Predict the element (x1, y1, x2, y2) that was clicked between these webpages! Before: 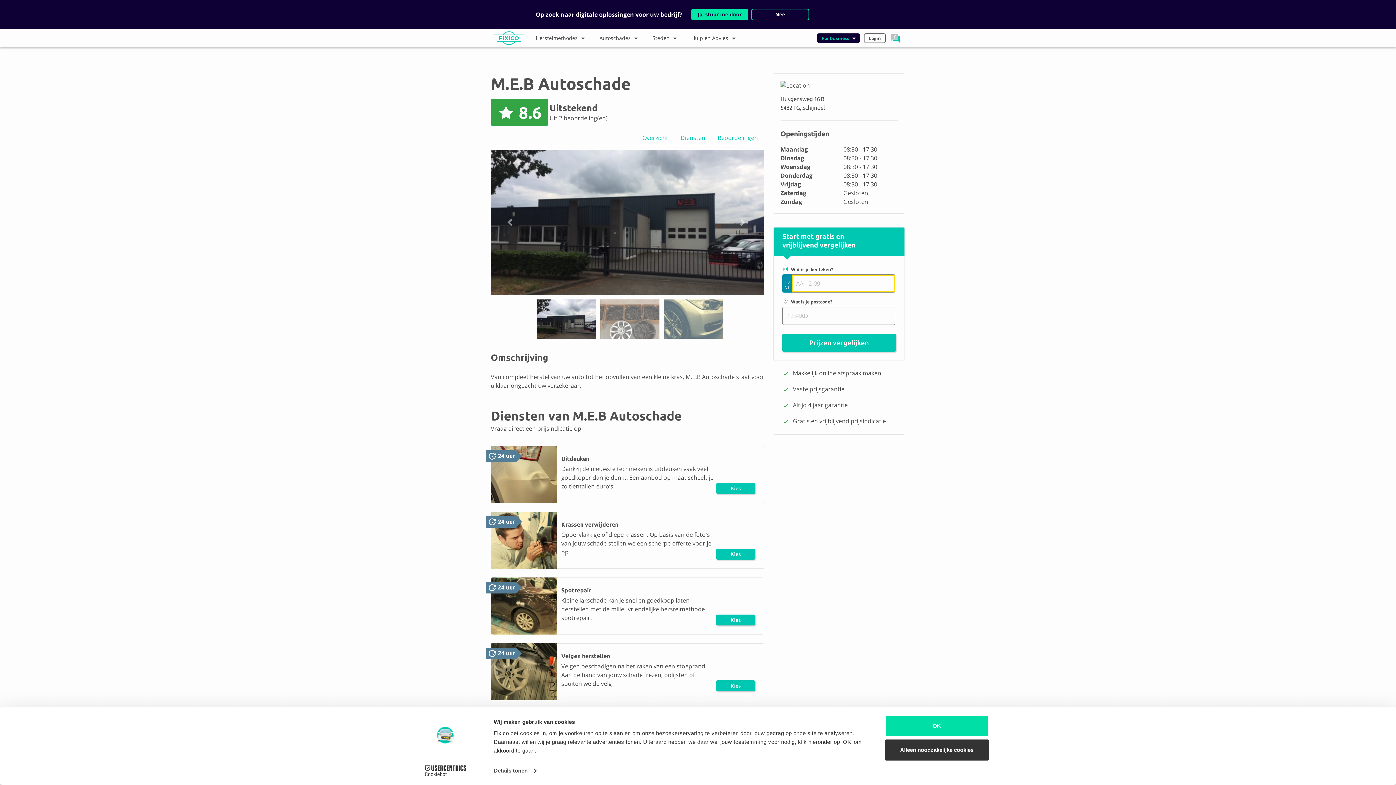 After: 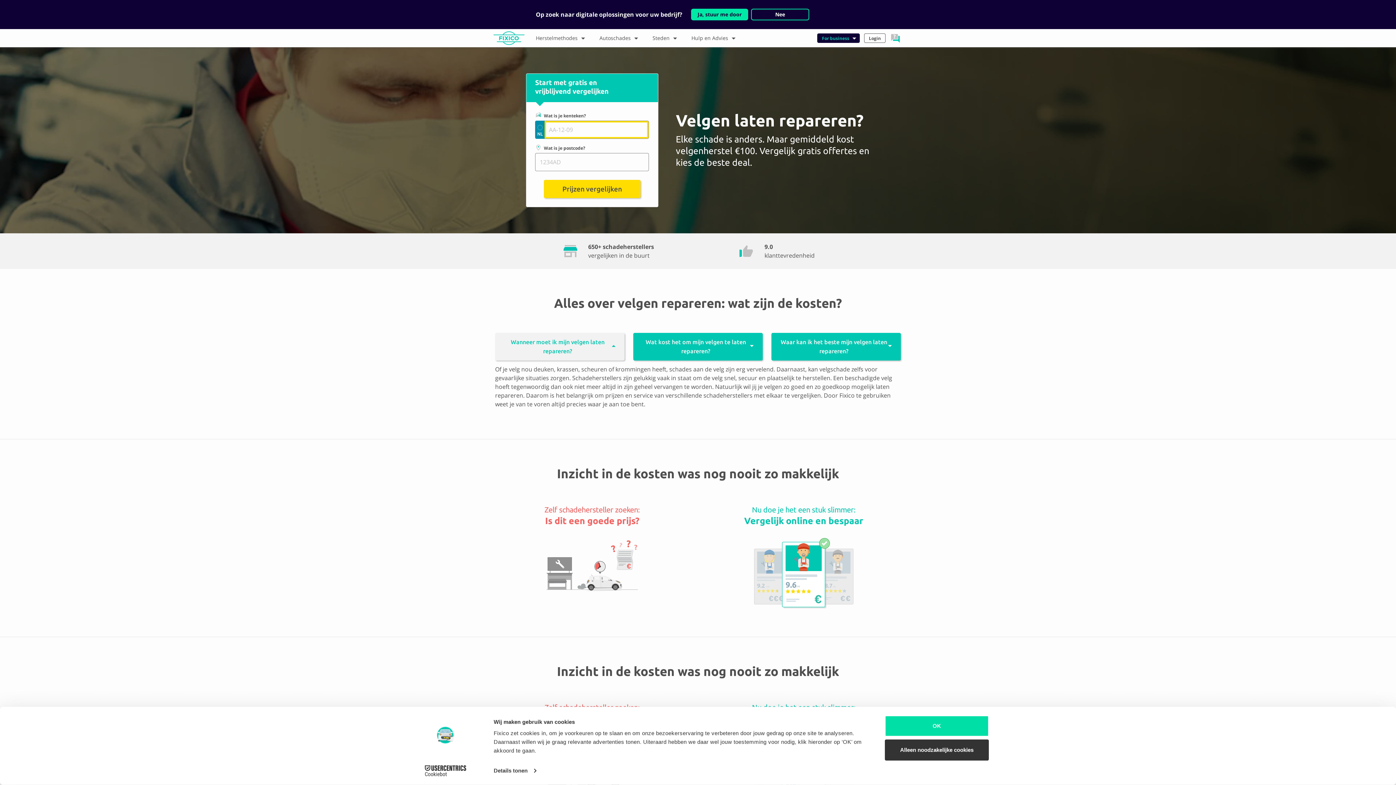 Action: bbox: (716, 680, 755, 691) label: Kies herstel